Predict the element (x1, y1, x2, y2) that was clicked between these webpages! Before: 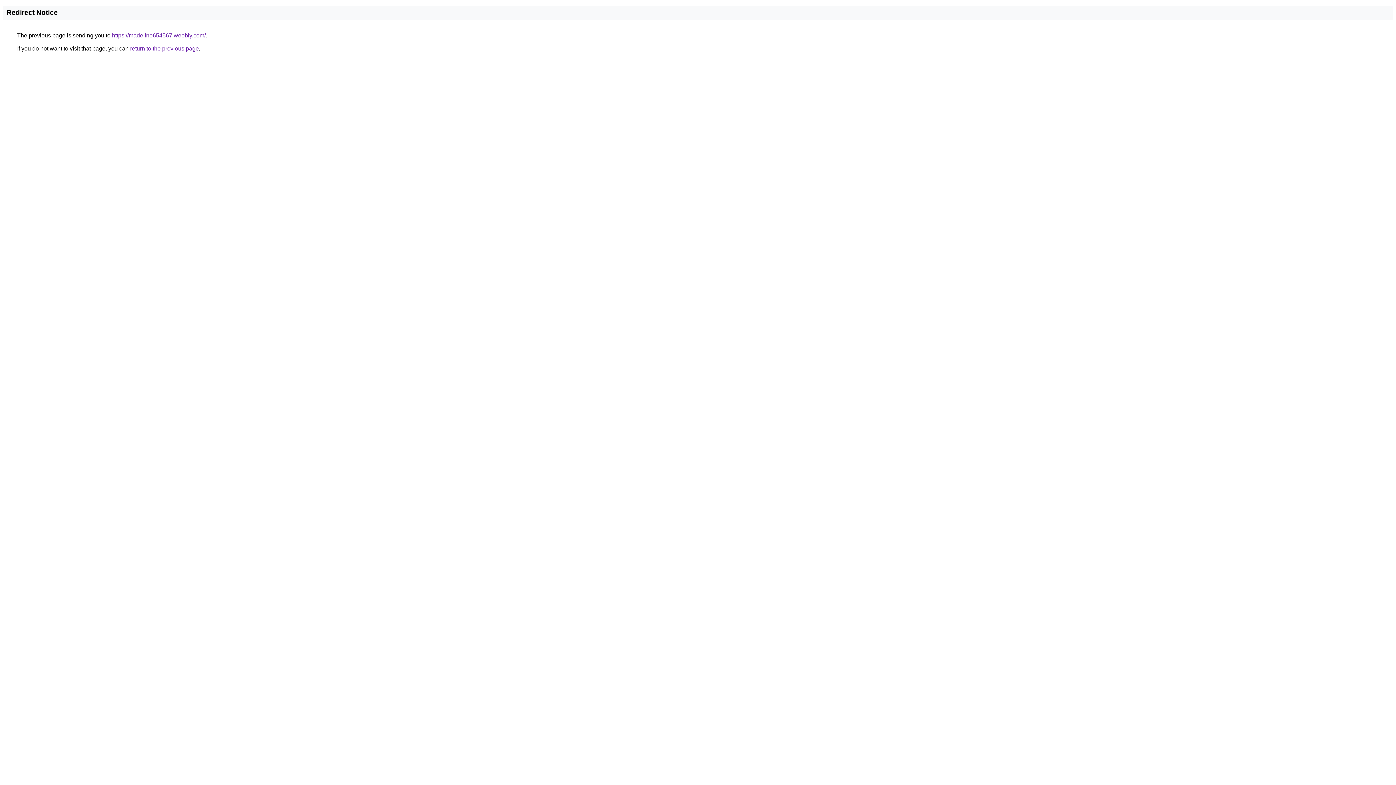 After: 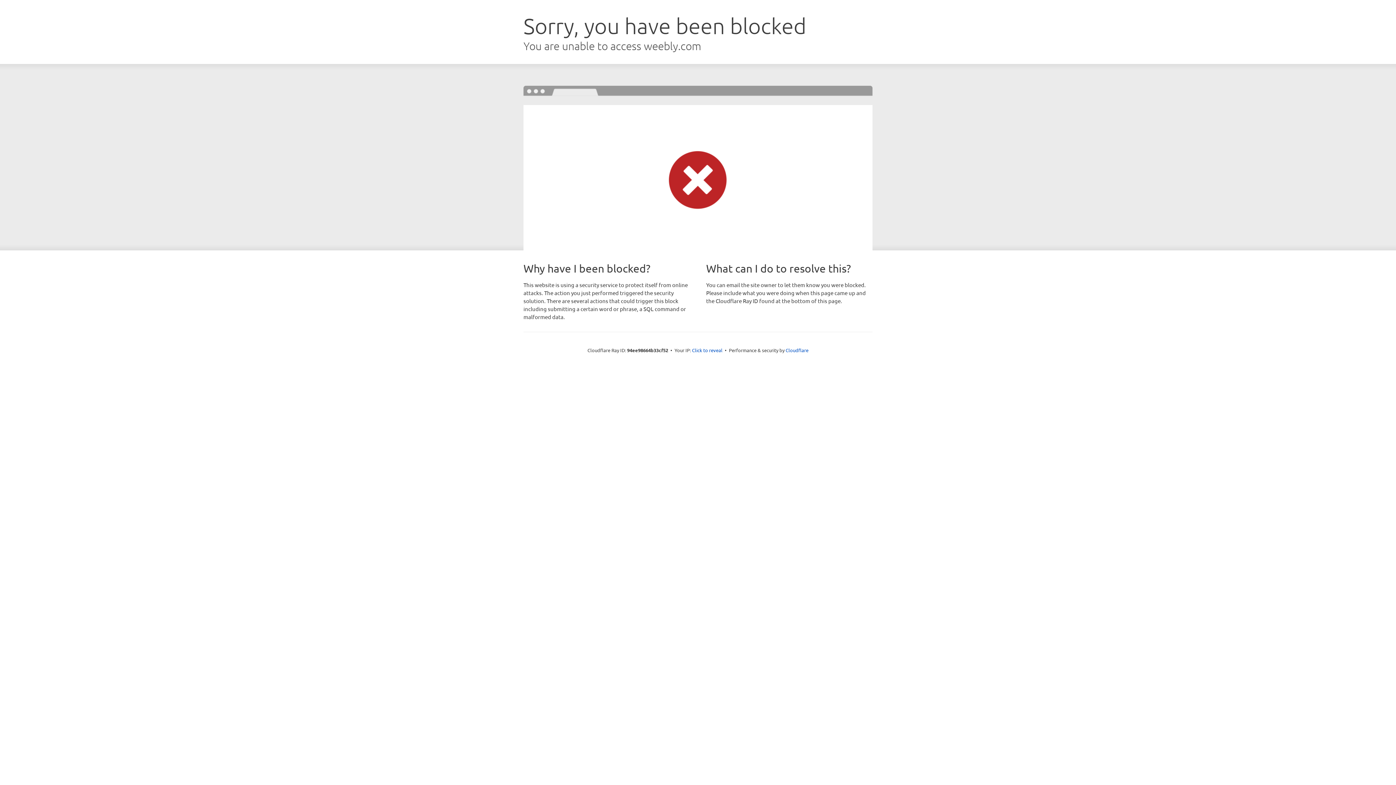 Action: label: https://madeline654567.weebly.com/ bbox: (112, 32, 205, 38)